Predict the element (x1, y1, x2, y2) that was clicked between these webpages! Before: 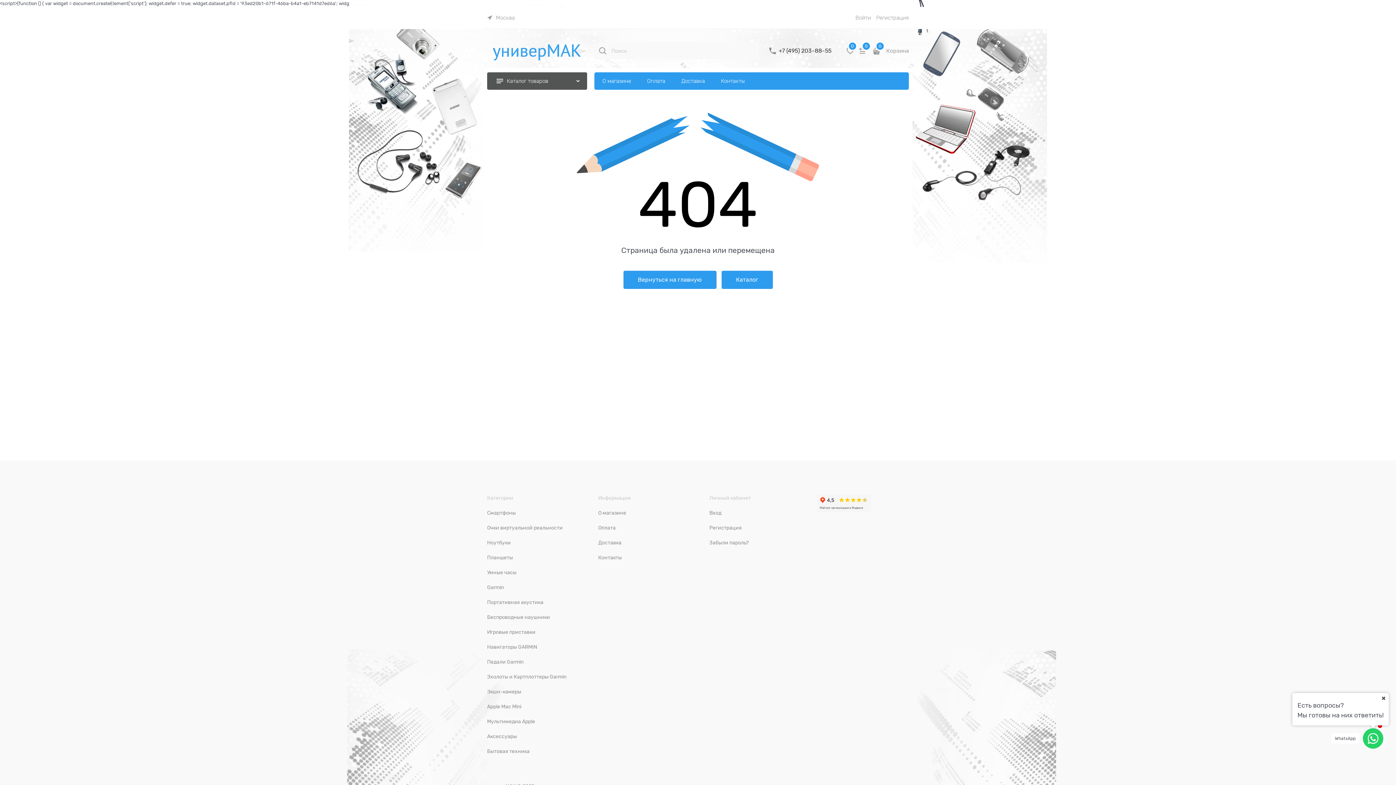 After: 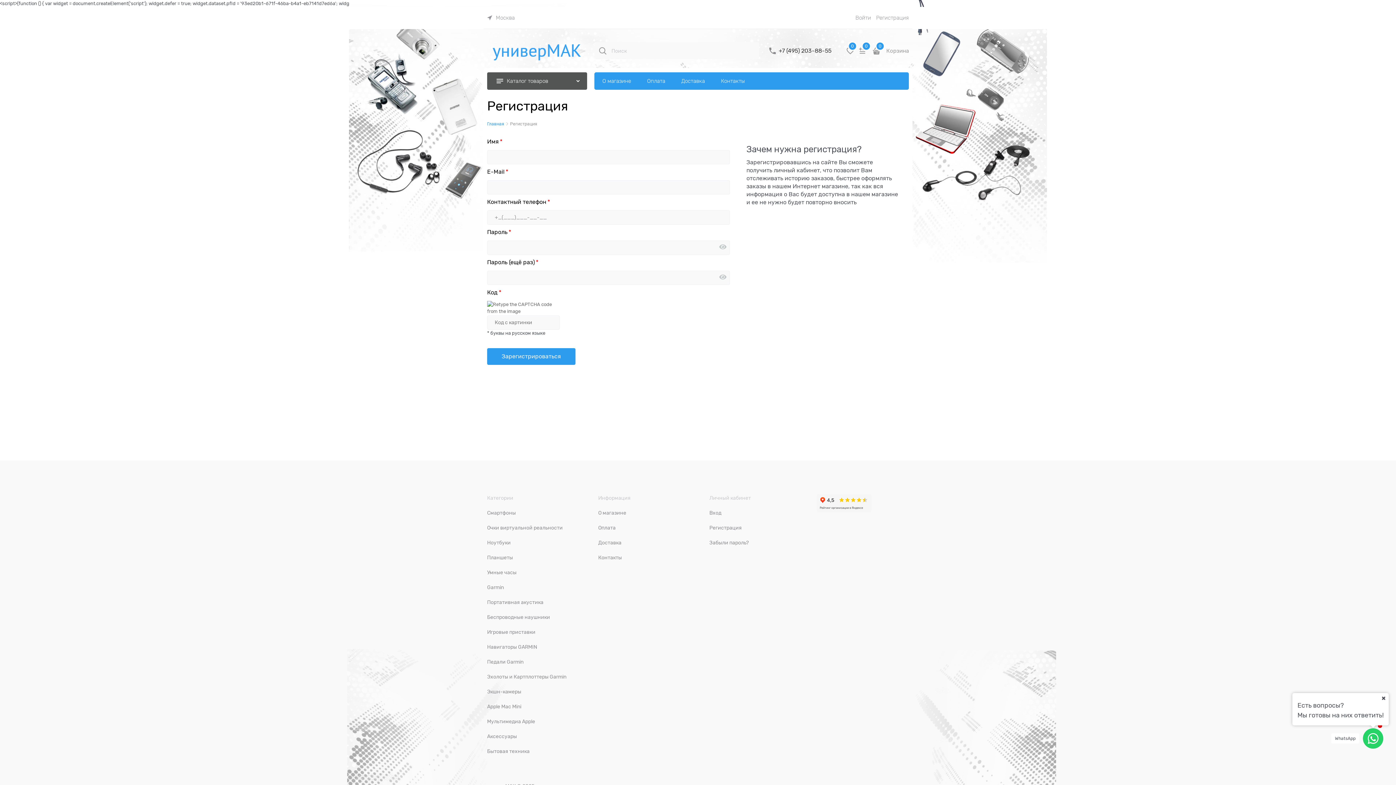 Action: label: Регистрация bbox: (876, 13, 909, 22)